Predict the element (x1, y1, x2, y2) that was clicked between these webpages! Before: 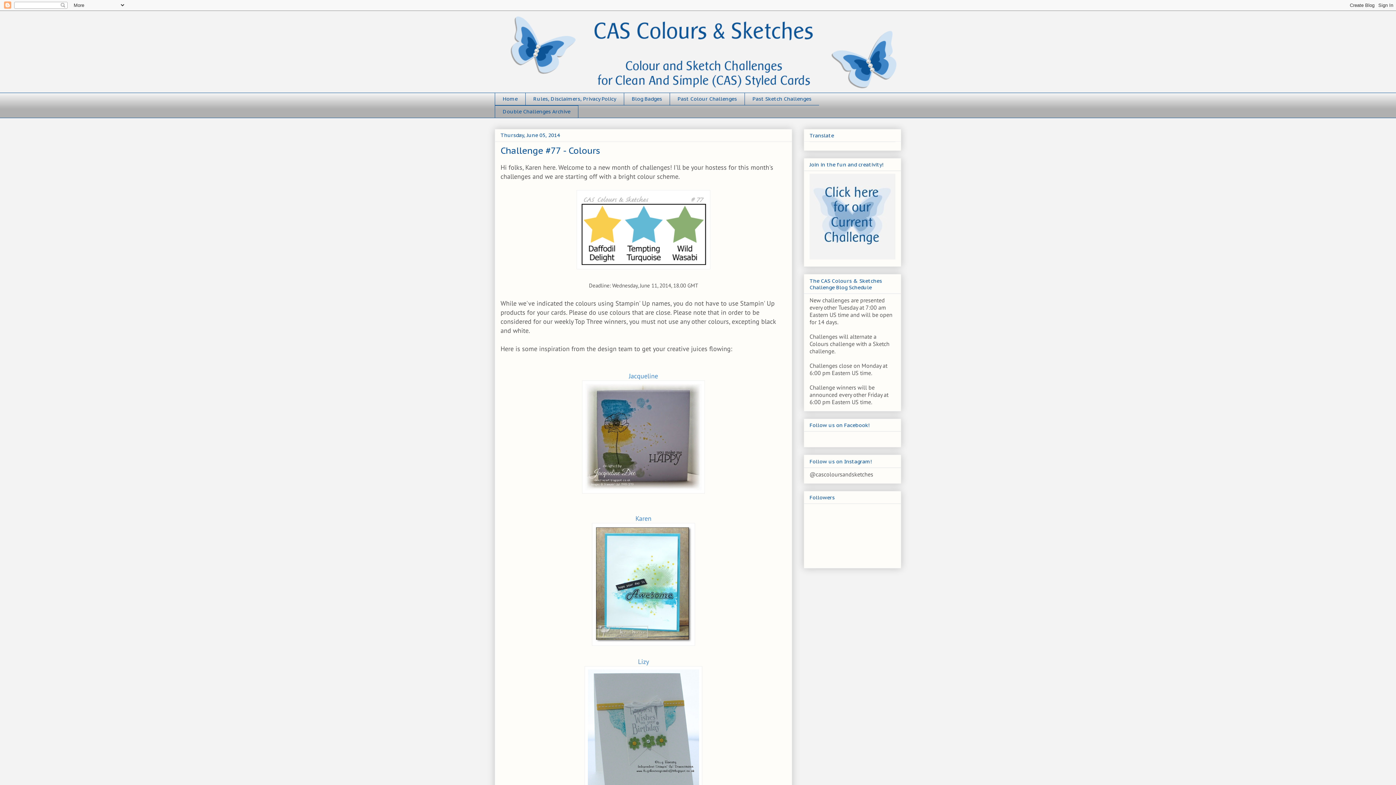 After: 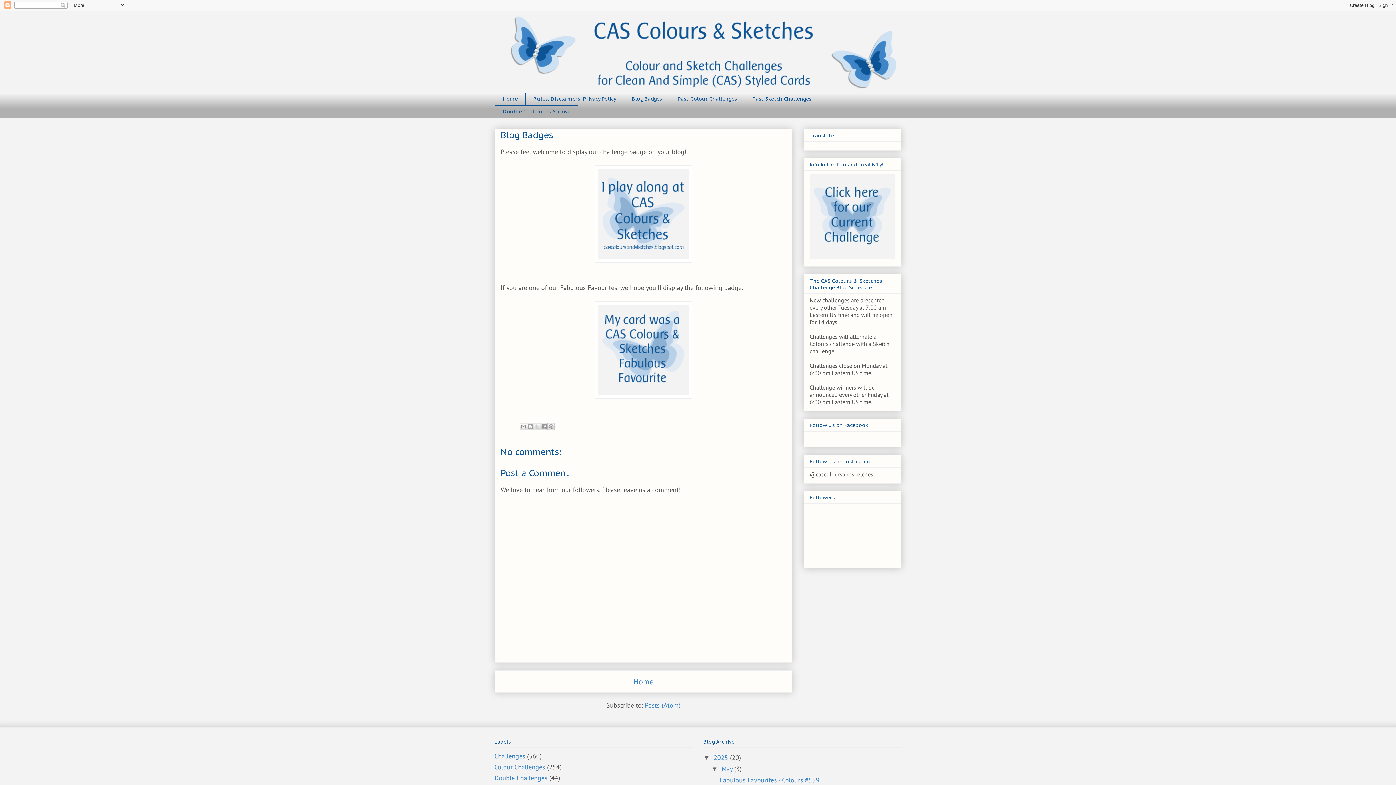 Action: label: Blog Badges bbox: (624, 92, 669, 105)